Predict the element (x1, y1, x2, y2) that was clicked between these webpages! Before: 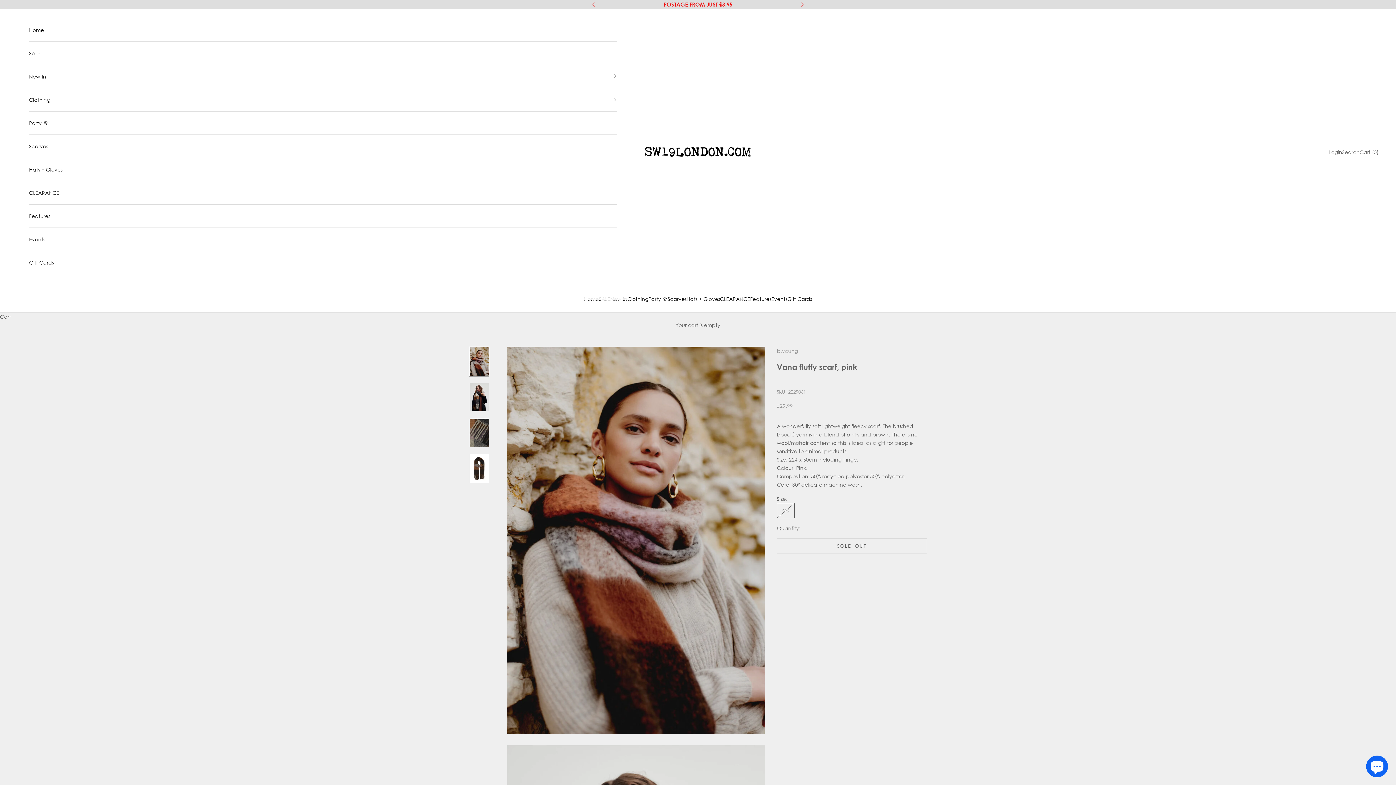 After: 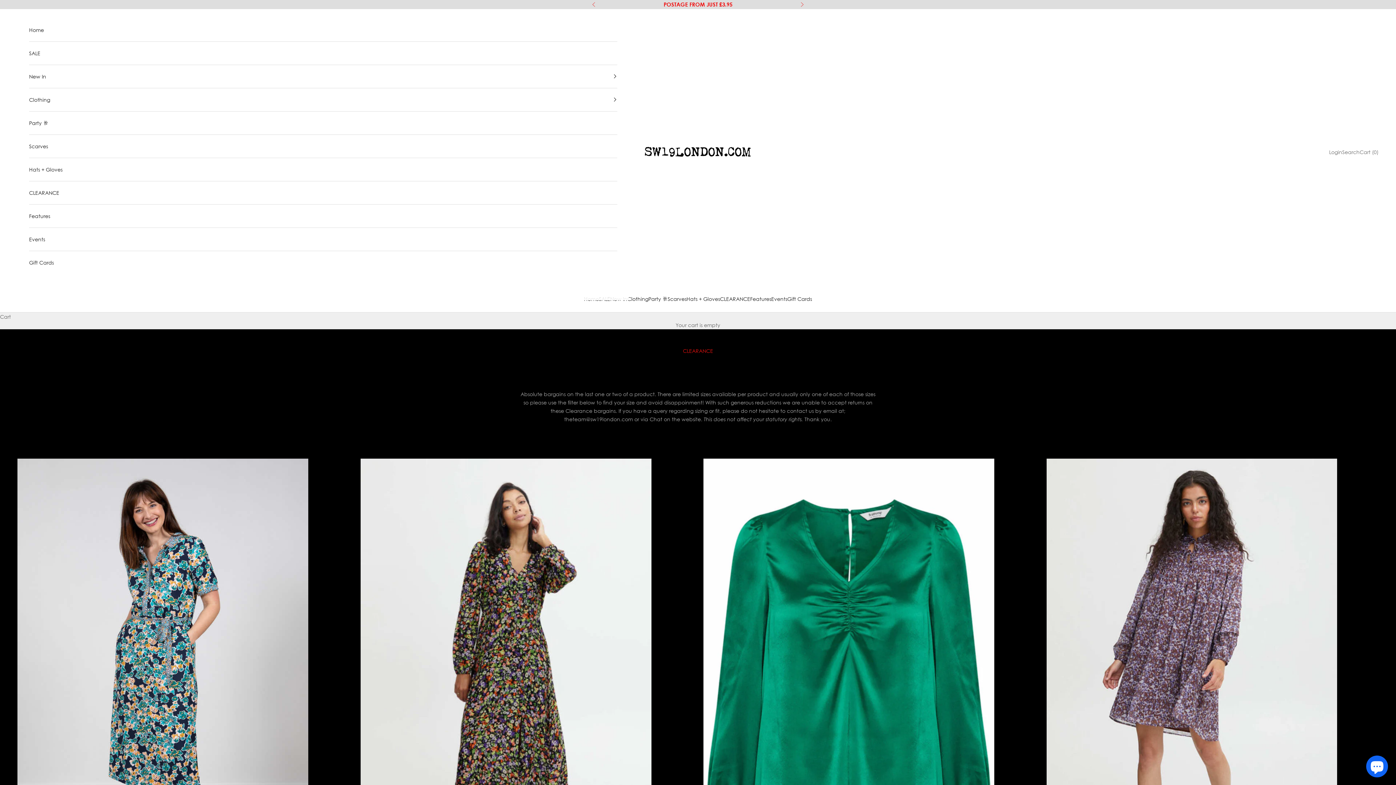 Action: label: CLEARANCE bbox: (29, 181, 617, 204)